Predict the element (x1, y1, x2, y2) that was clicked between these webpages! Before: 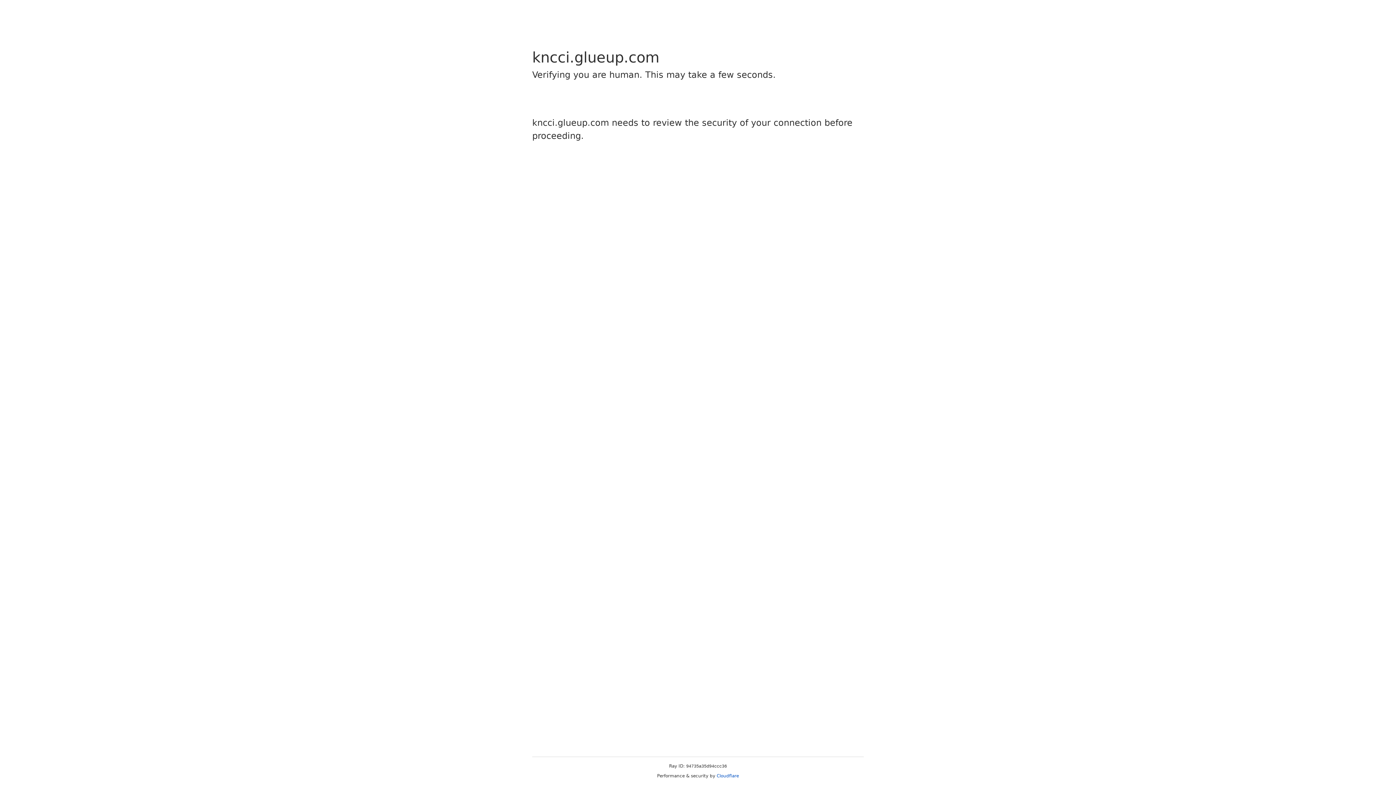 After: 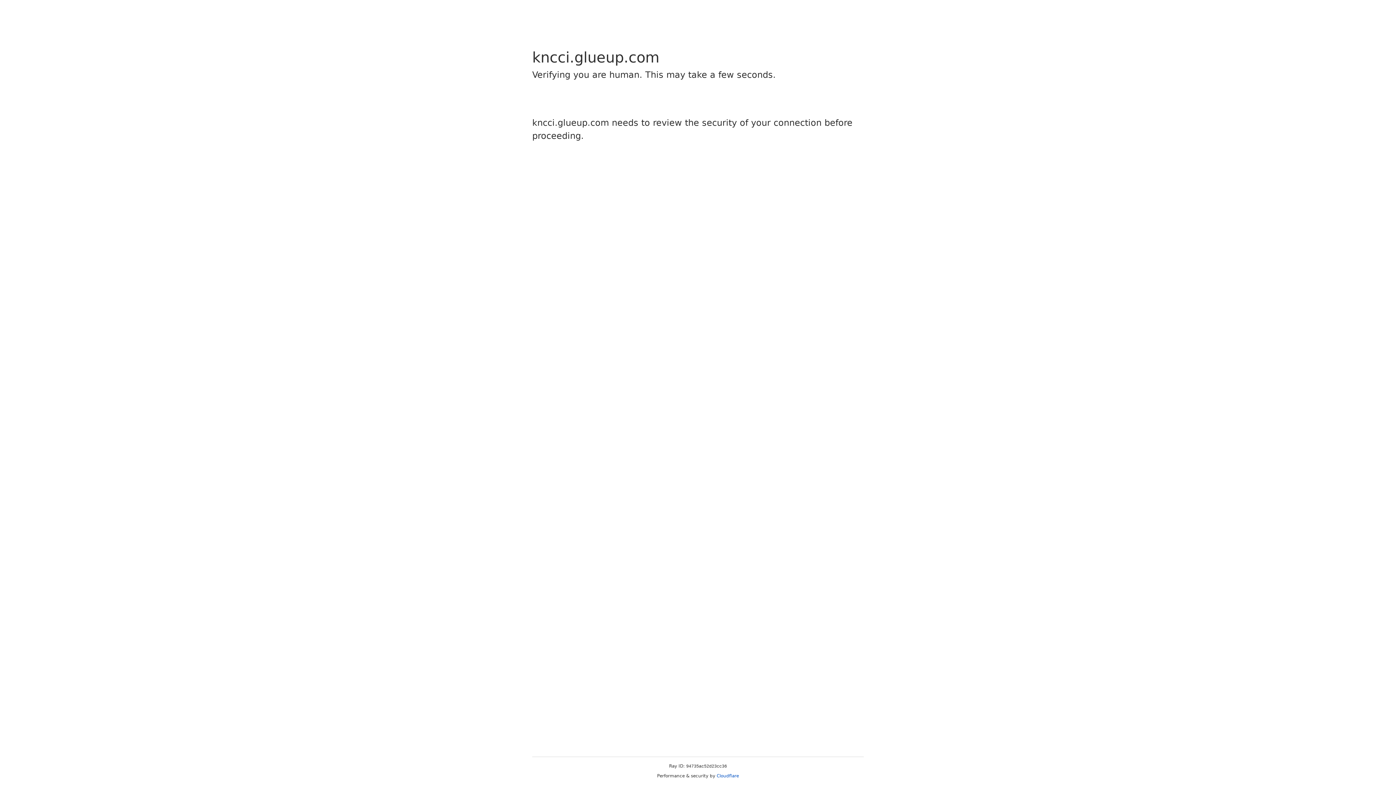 Action: label: Cloudflare bbox: (716, 773, 739, 778)